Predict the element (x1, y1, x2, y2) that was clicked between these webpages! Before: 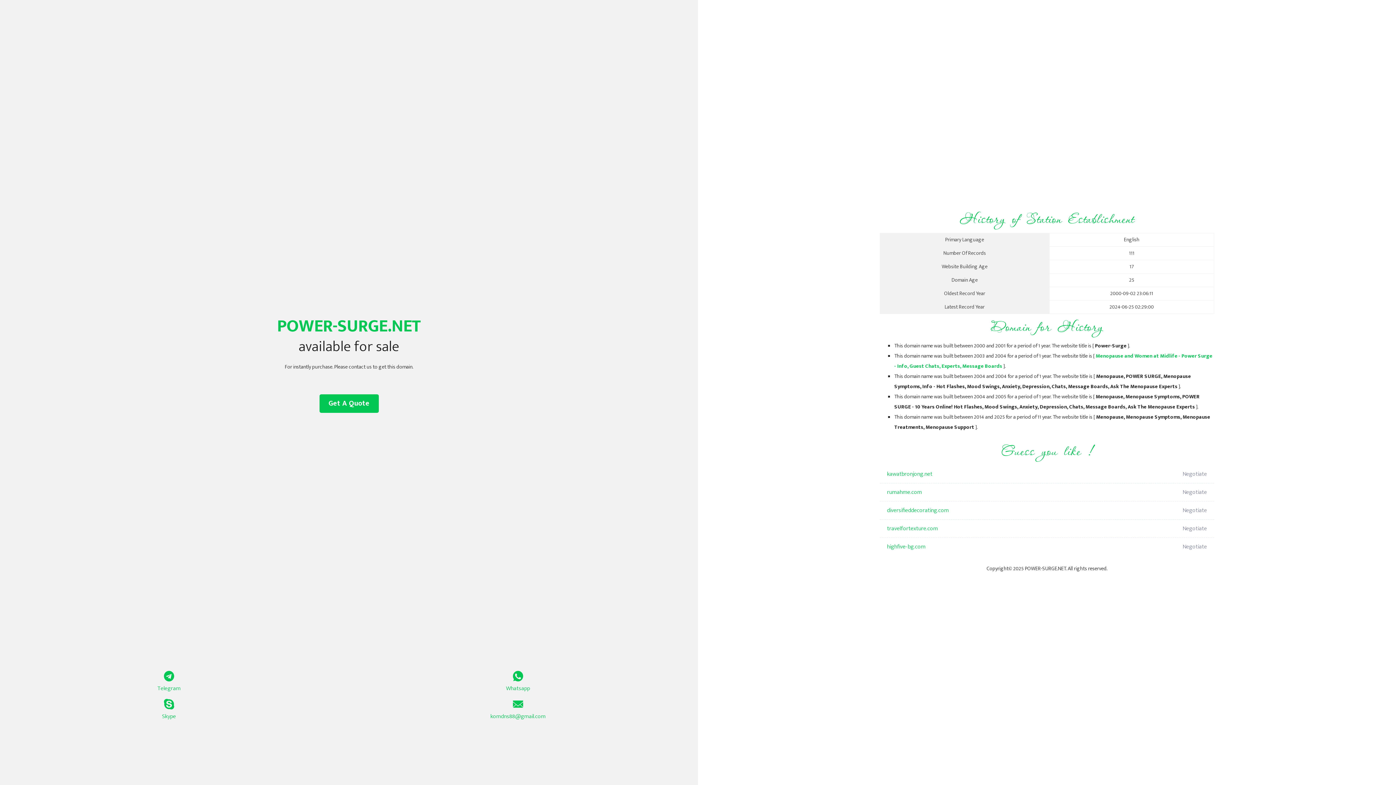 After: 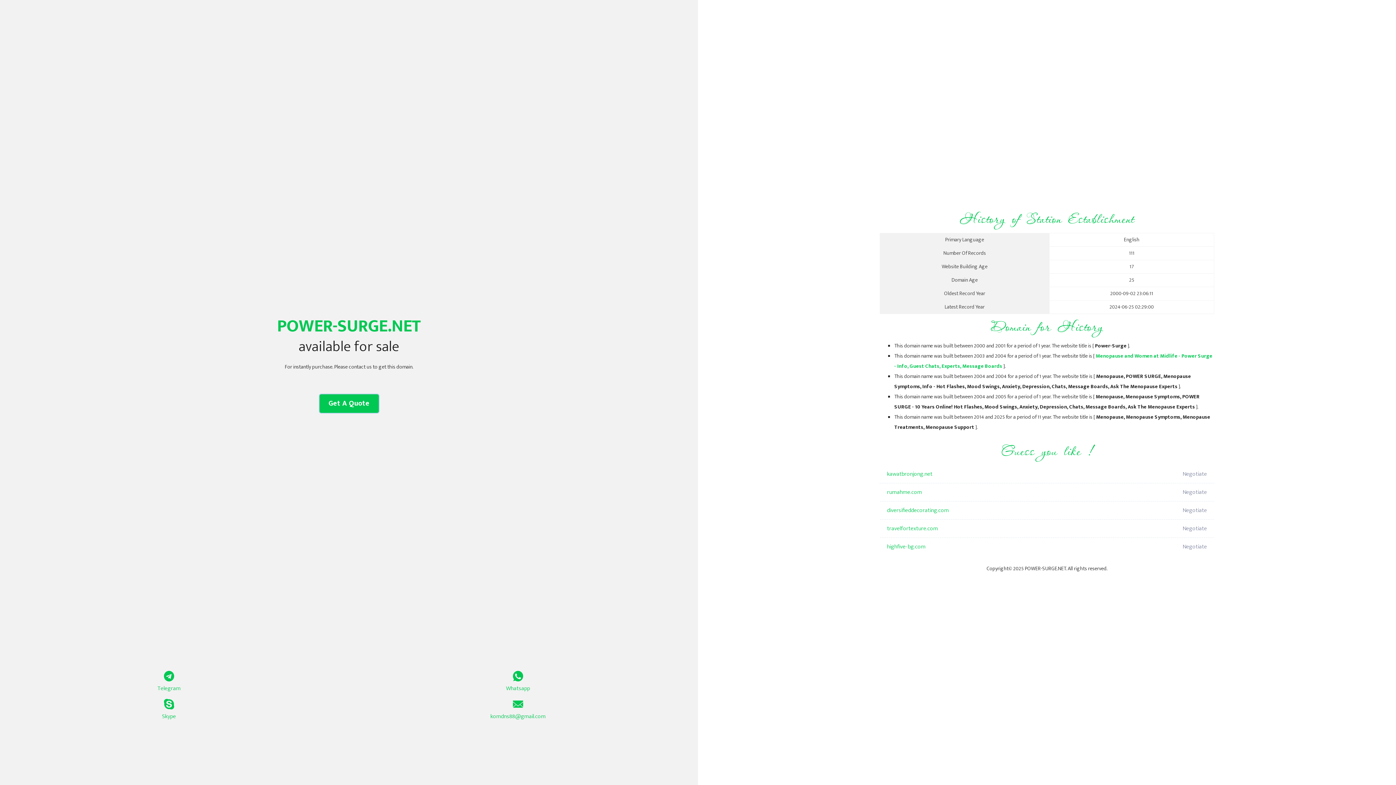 Action: bbox: (319, 394, 378, 413) label: Get A Quote